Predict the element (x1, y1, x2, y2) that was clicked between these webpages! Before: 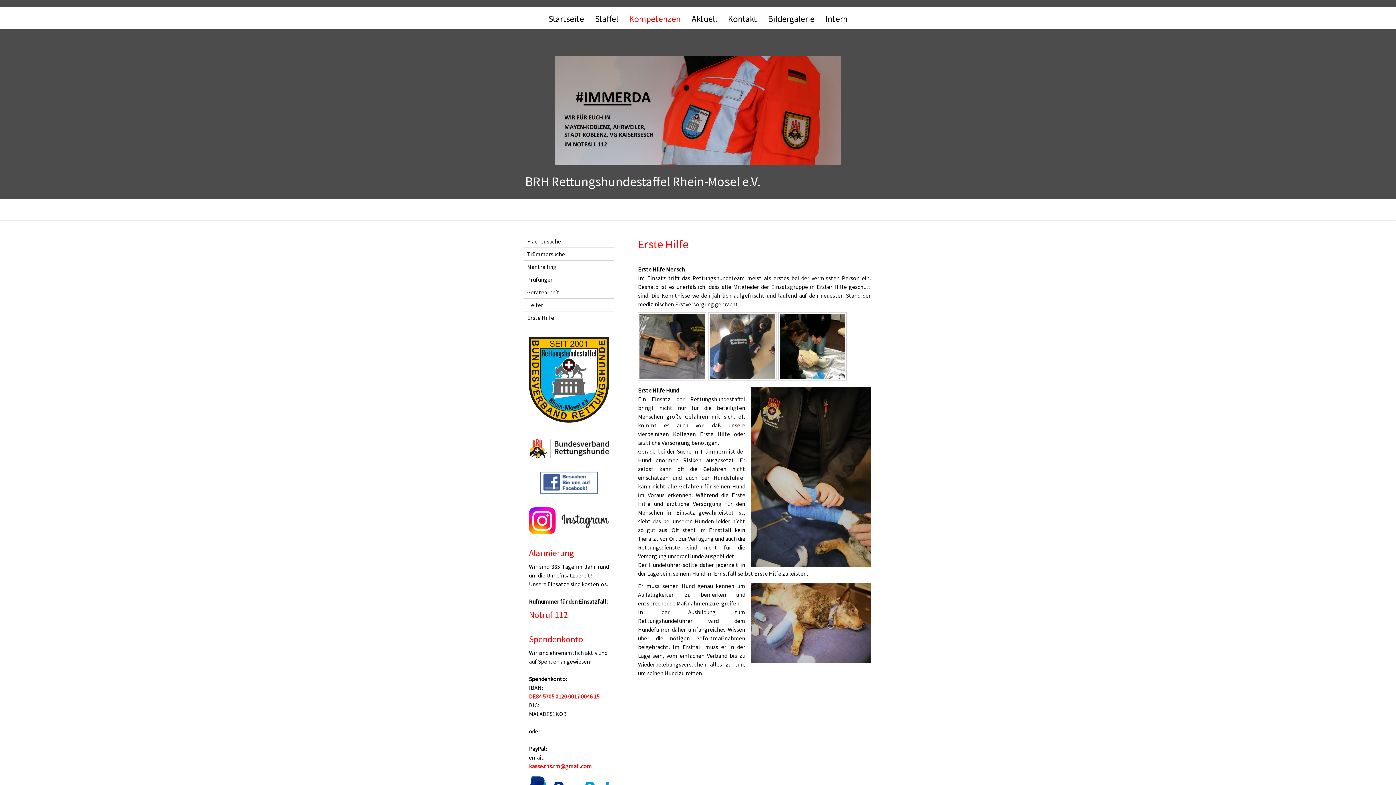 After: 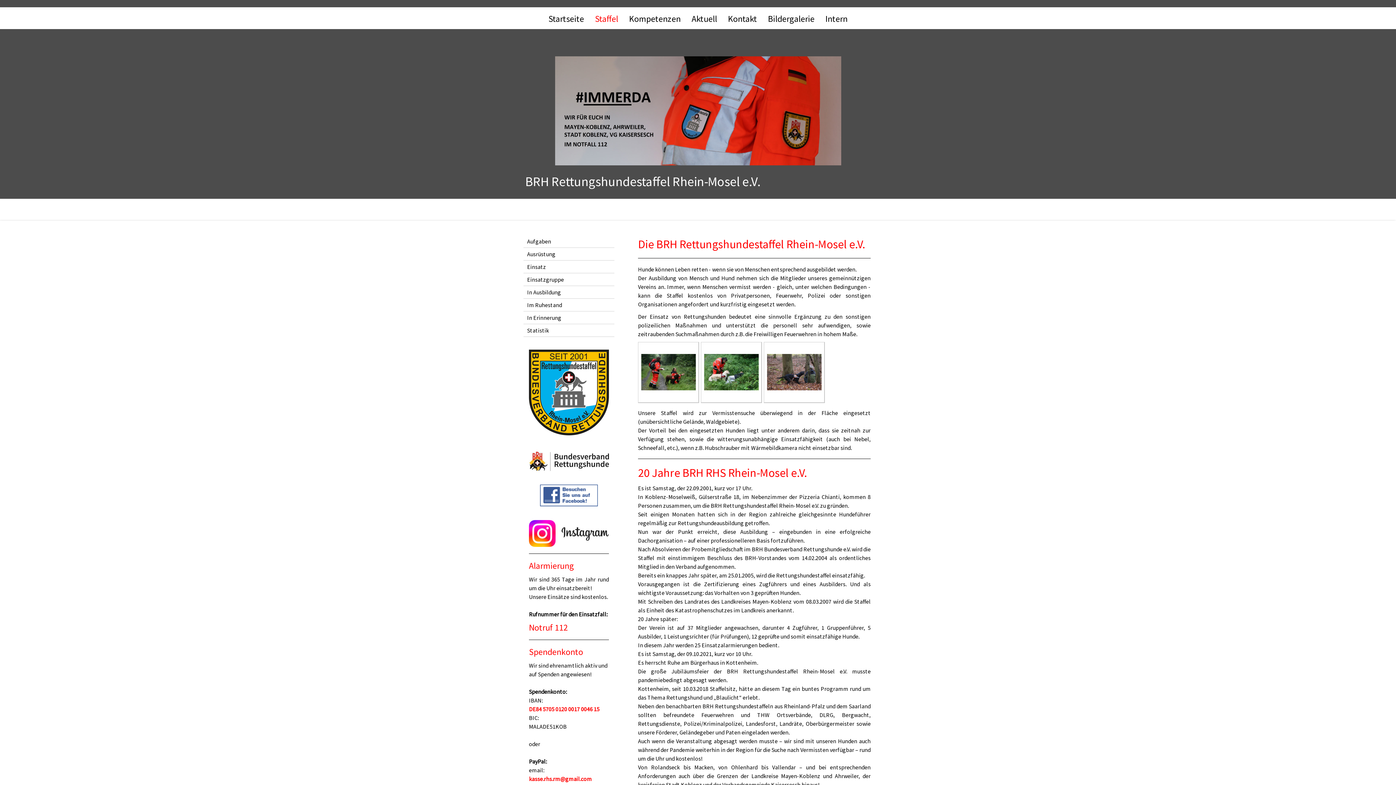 Action: bbox: (589, 7, 623, 29) label: Staffel